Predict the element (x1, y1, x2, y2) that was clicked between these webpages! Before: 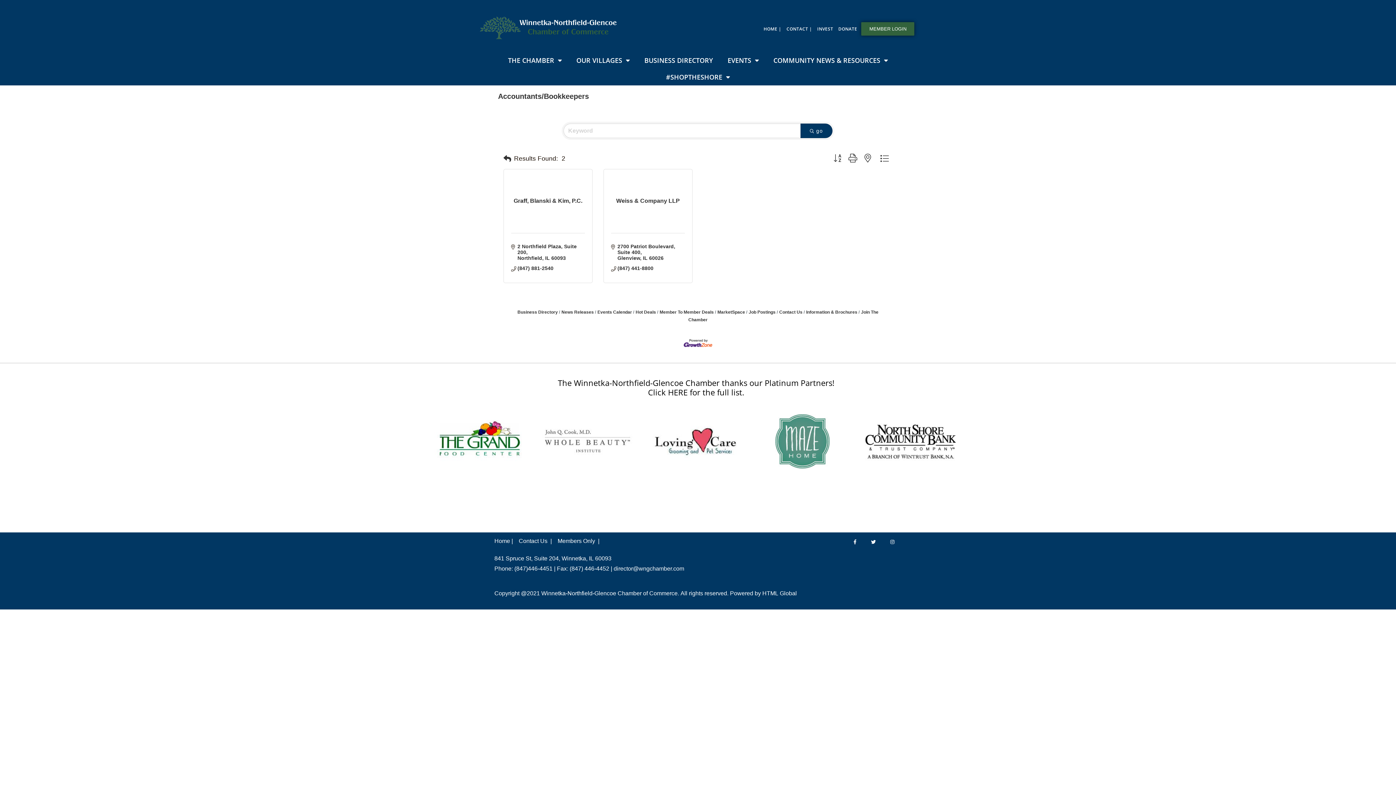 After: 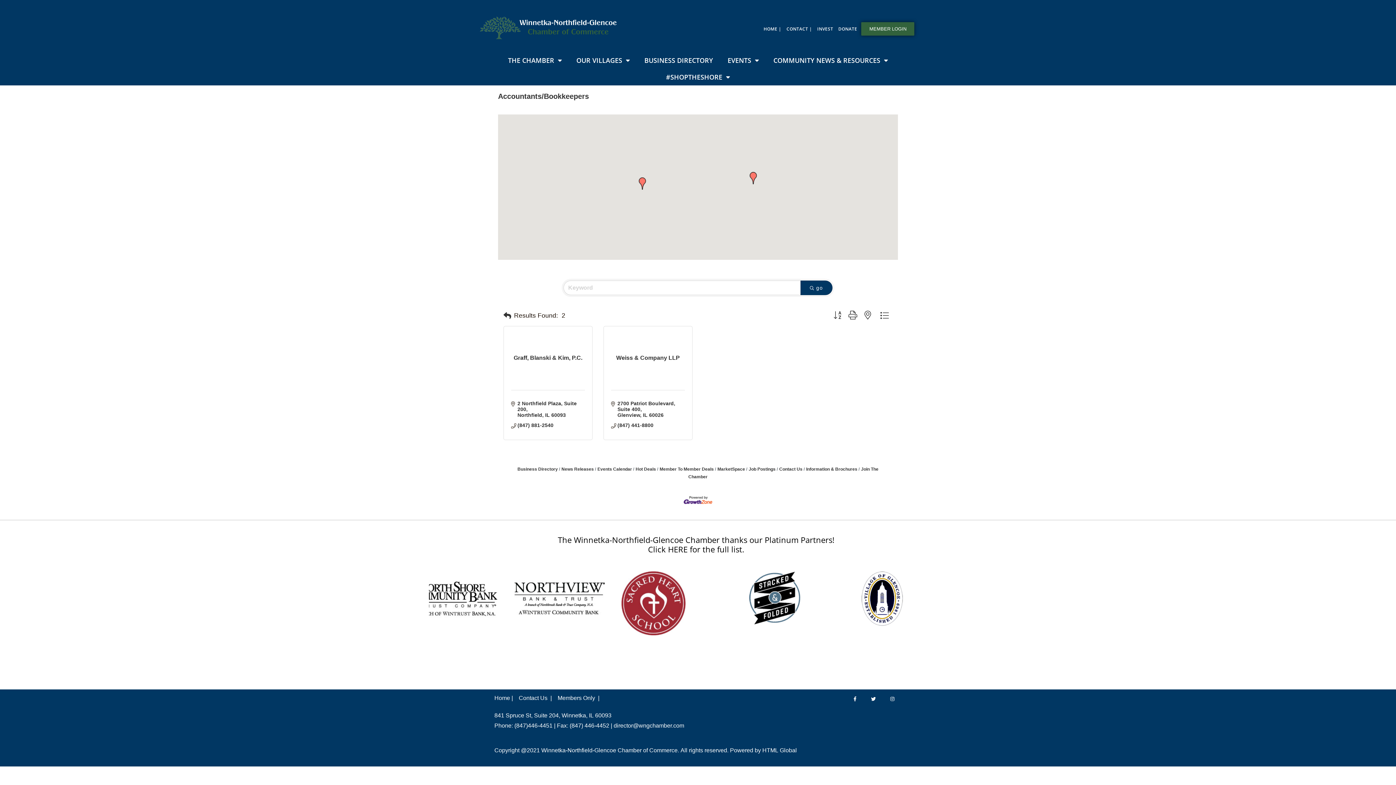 Action: bbox: (861, 151, 874, 166)